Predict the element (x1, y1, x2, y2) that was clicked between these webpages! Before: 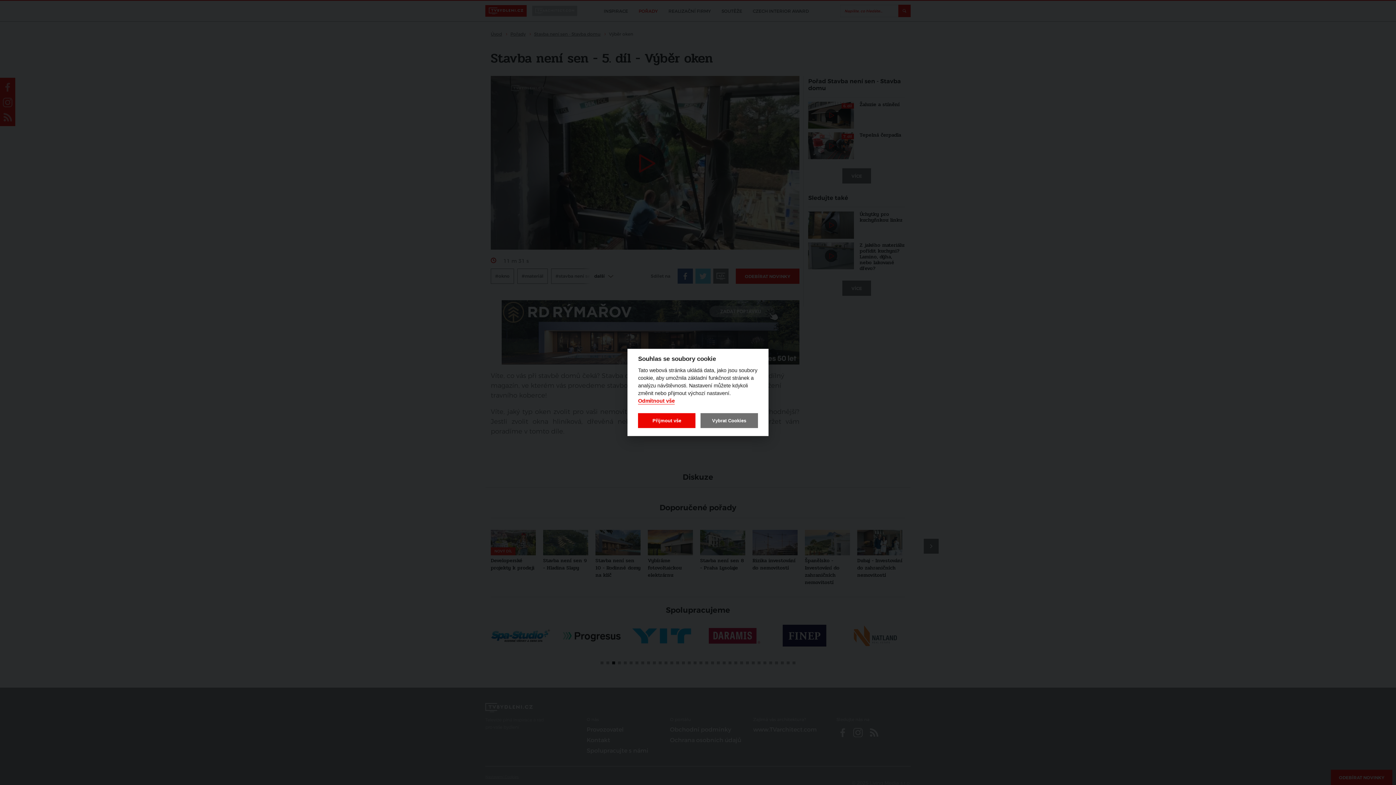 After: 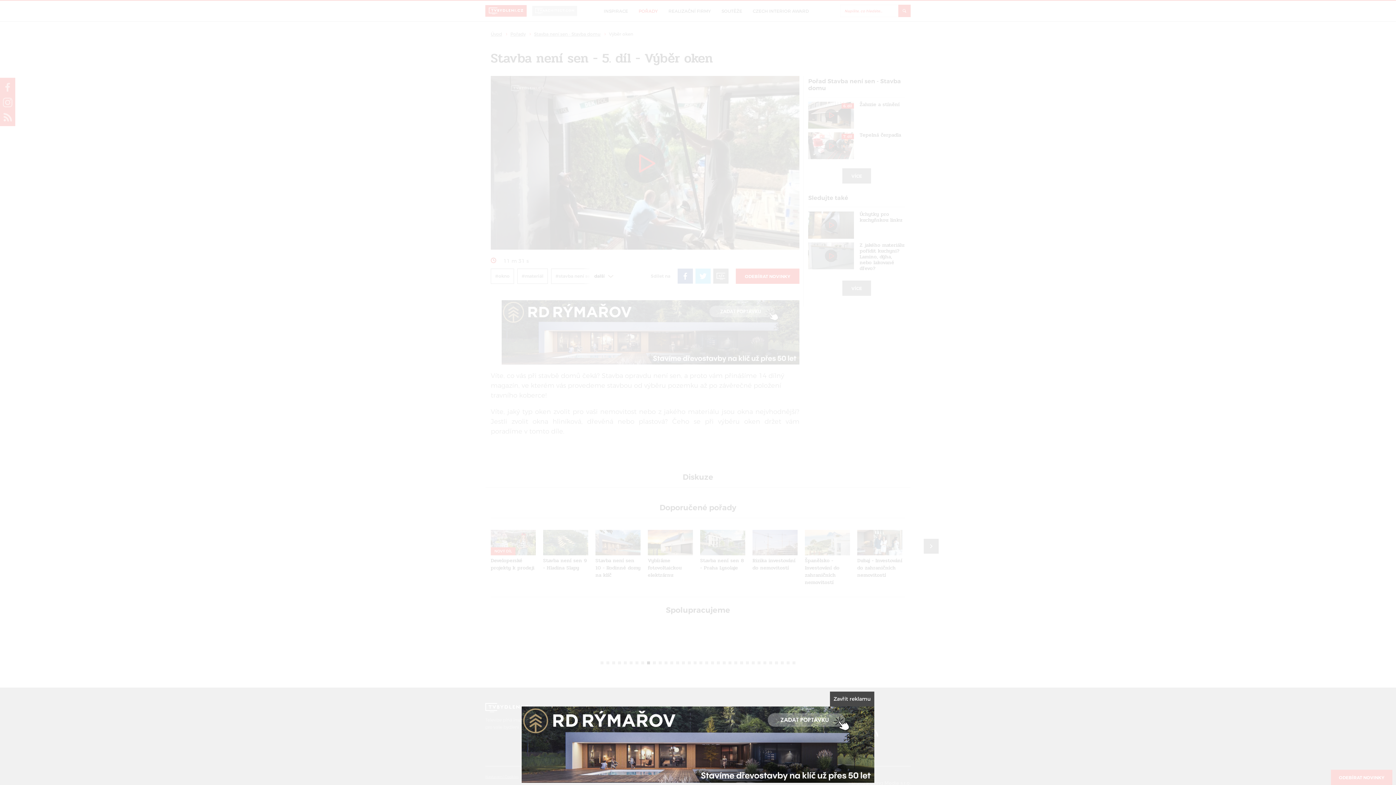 Action: bbox: (638, 398, 674, 404) label: Odmítnout vše